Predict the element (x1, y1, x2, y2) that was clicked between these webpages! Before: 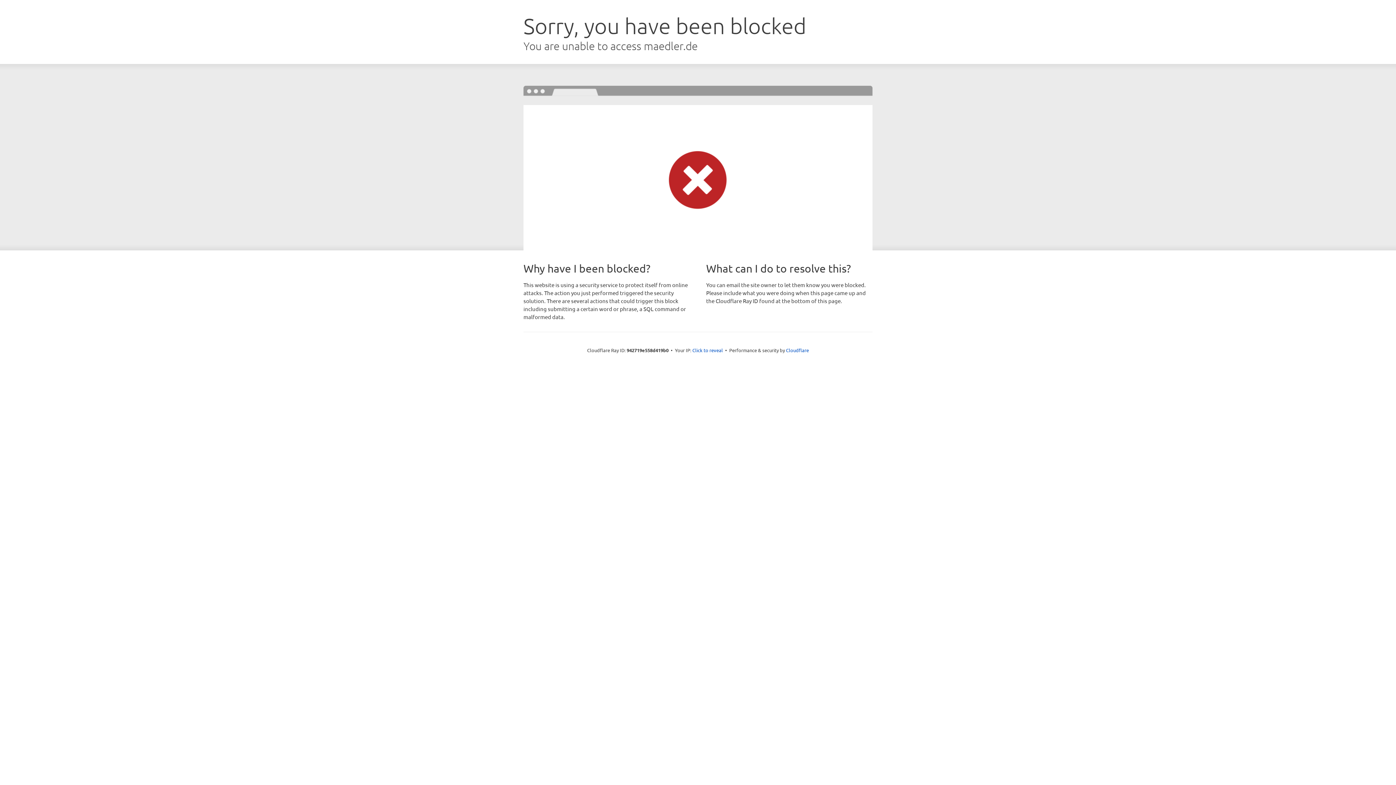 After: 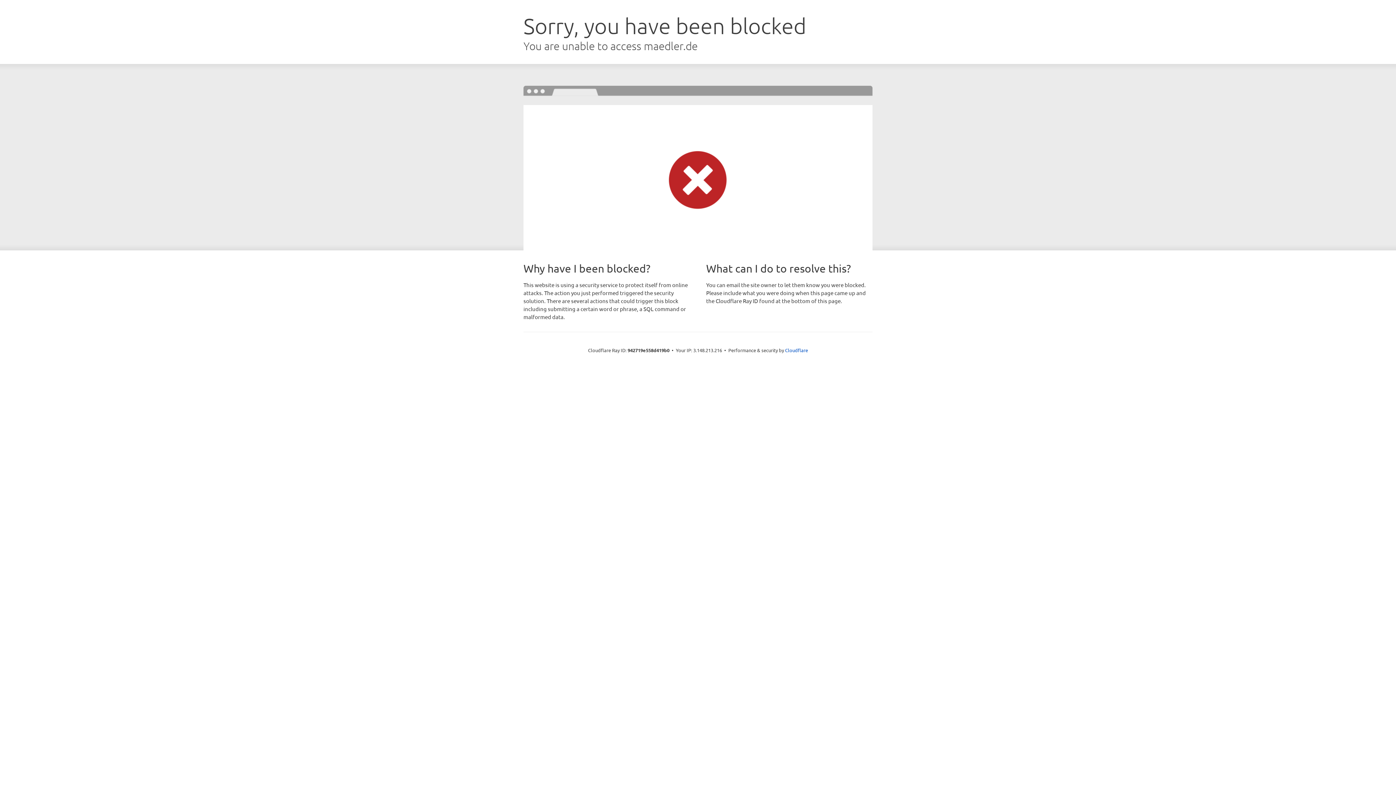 Action: label: Click to reveal bbox: (692, 346, 723, 353)